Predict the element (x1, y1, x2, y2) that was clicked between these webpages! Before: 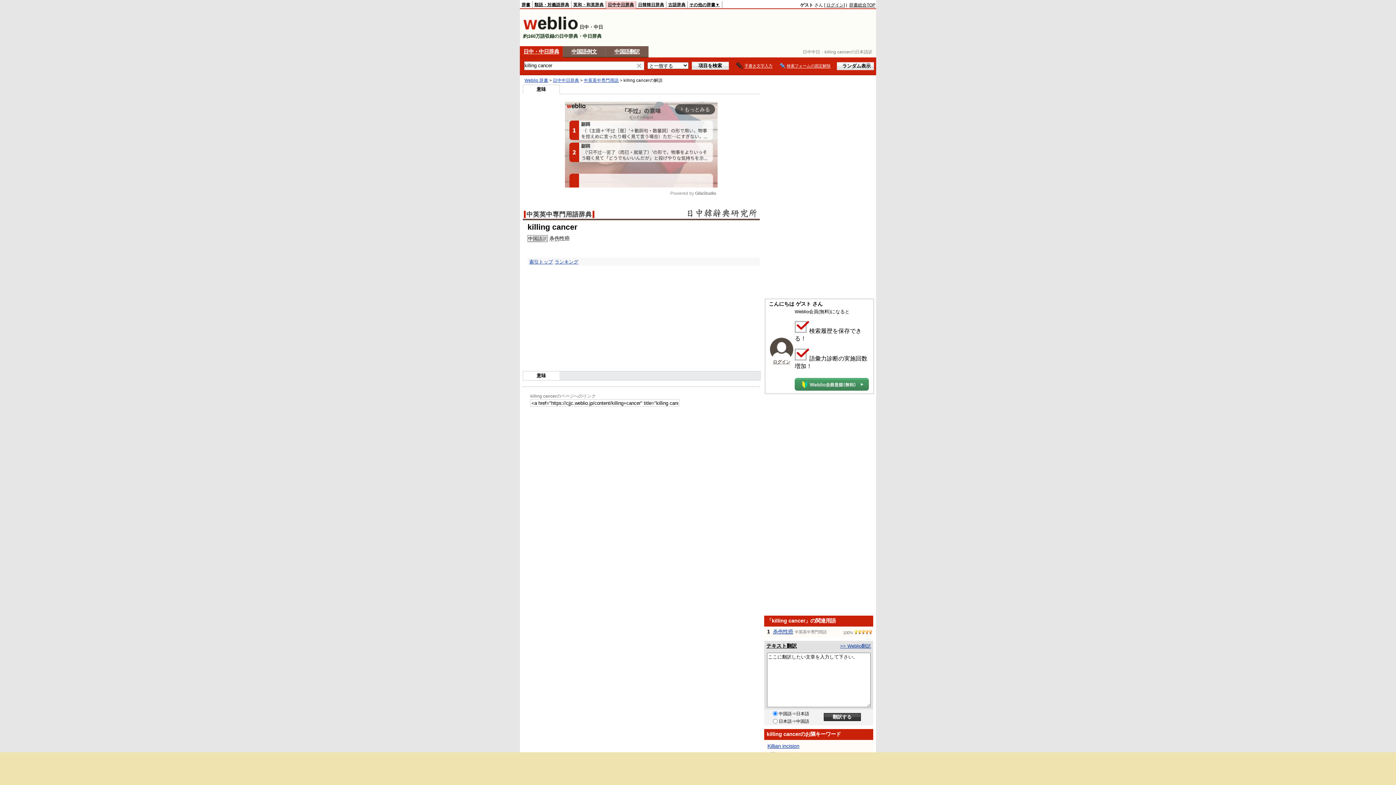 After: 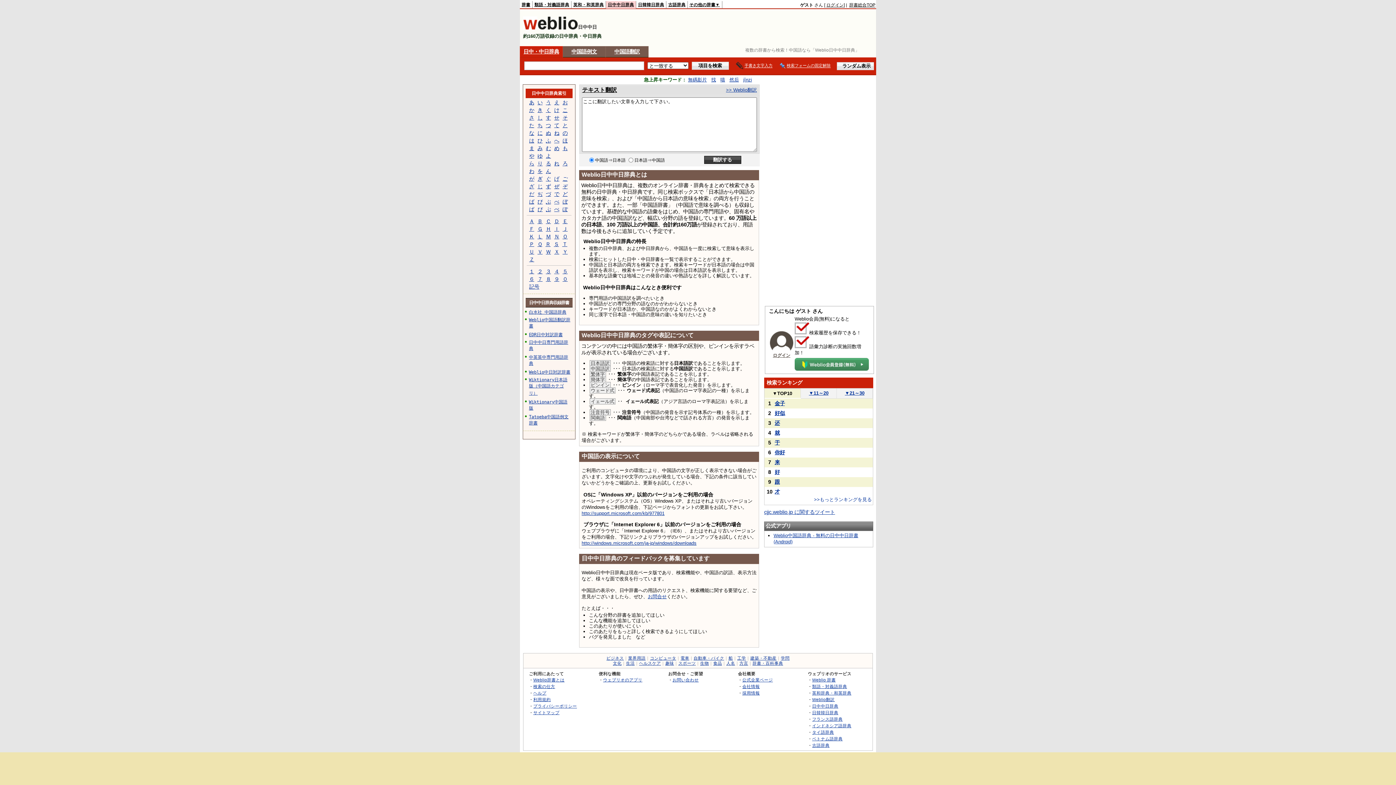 Action: bbox: (608, 2, 634, 6) label: 日中中日辞典